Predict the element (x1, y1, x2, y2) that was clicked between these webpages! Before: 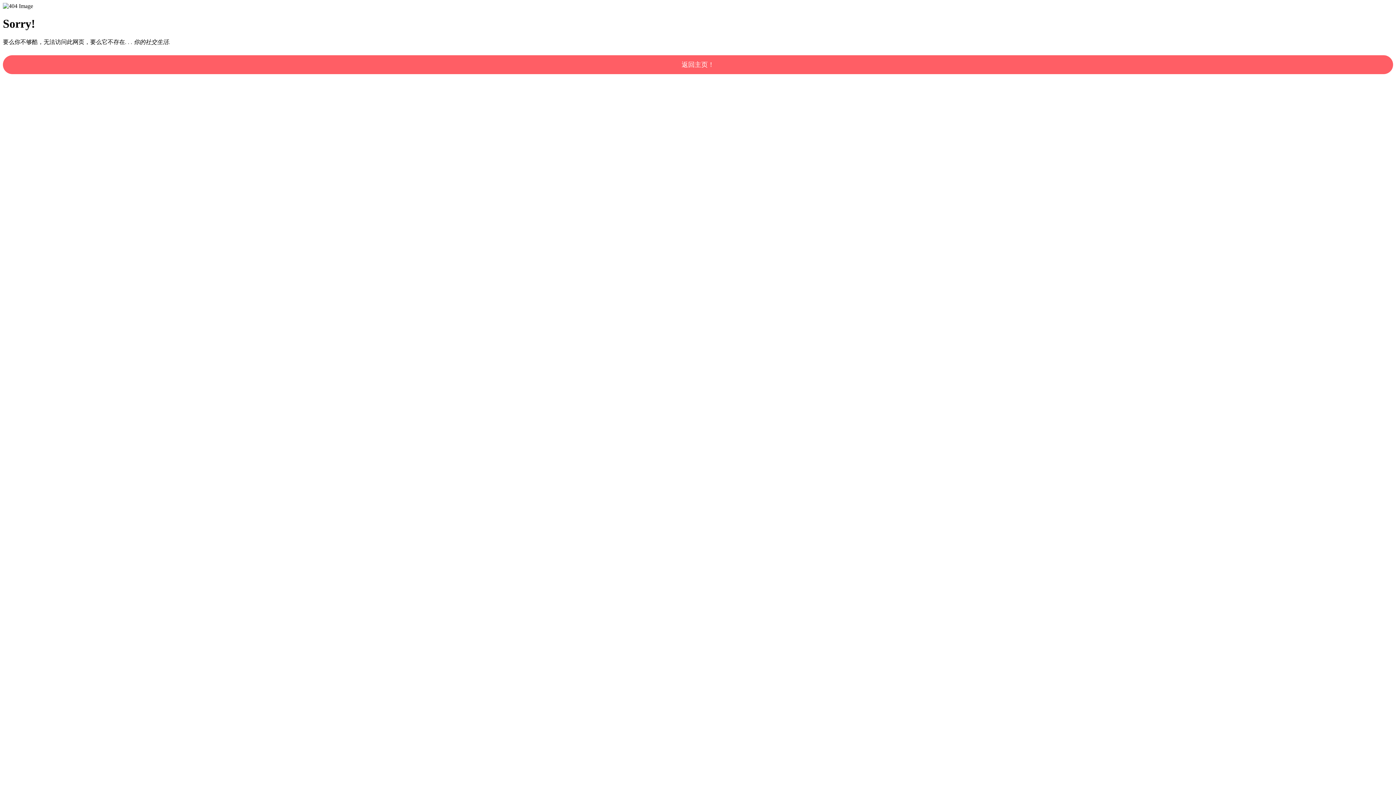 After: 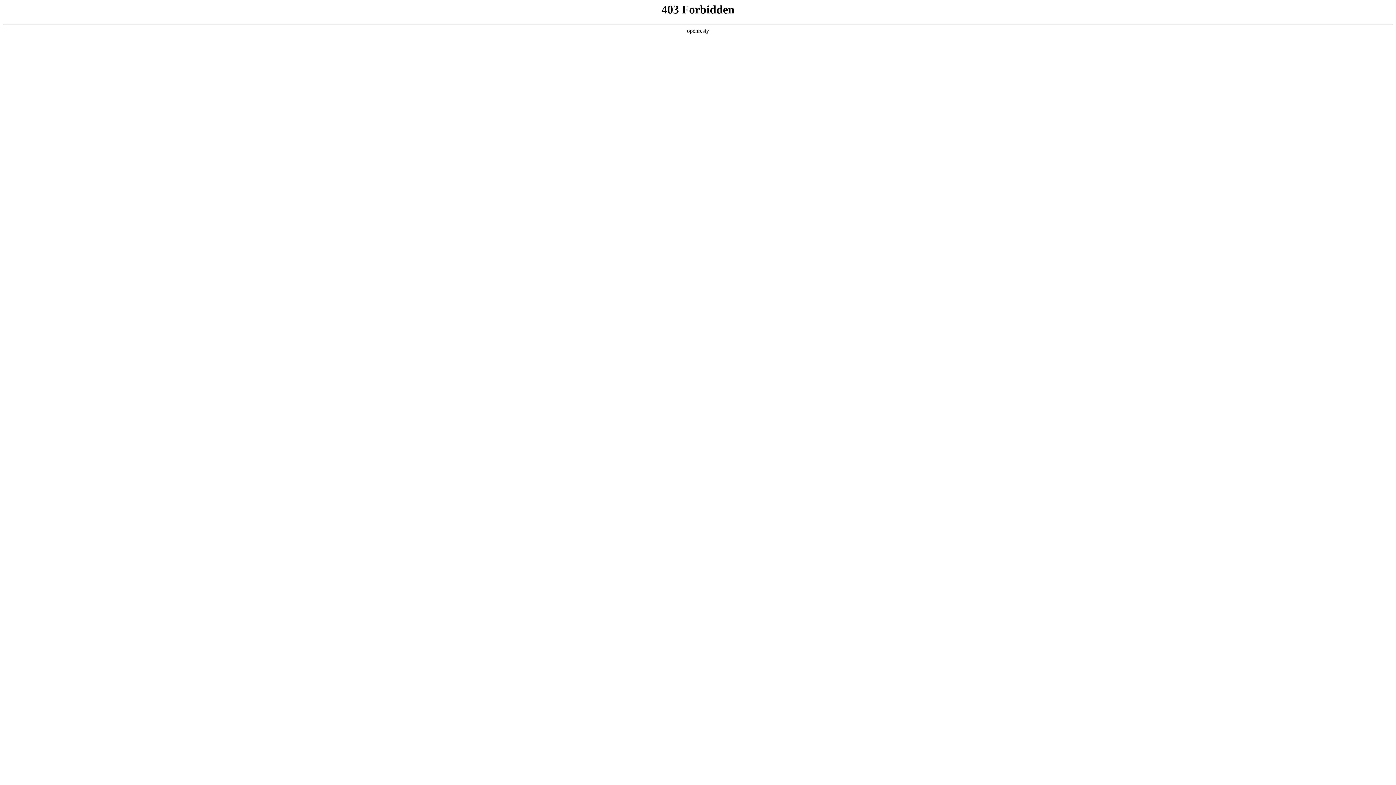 Action: bbox: (2, 55, 1393, 74) label: 返回主页！